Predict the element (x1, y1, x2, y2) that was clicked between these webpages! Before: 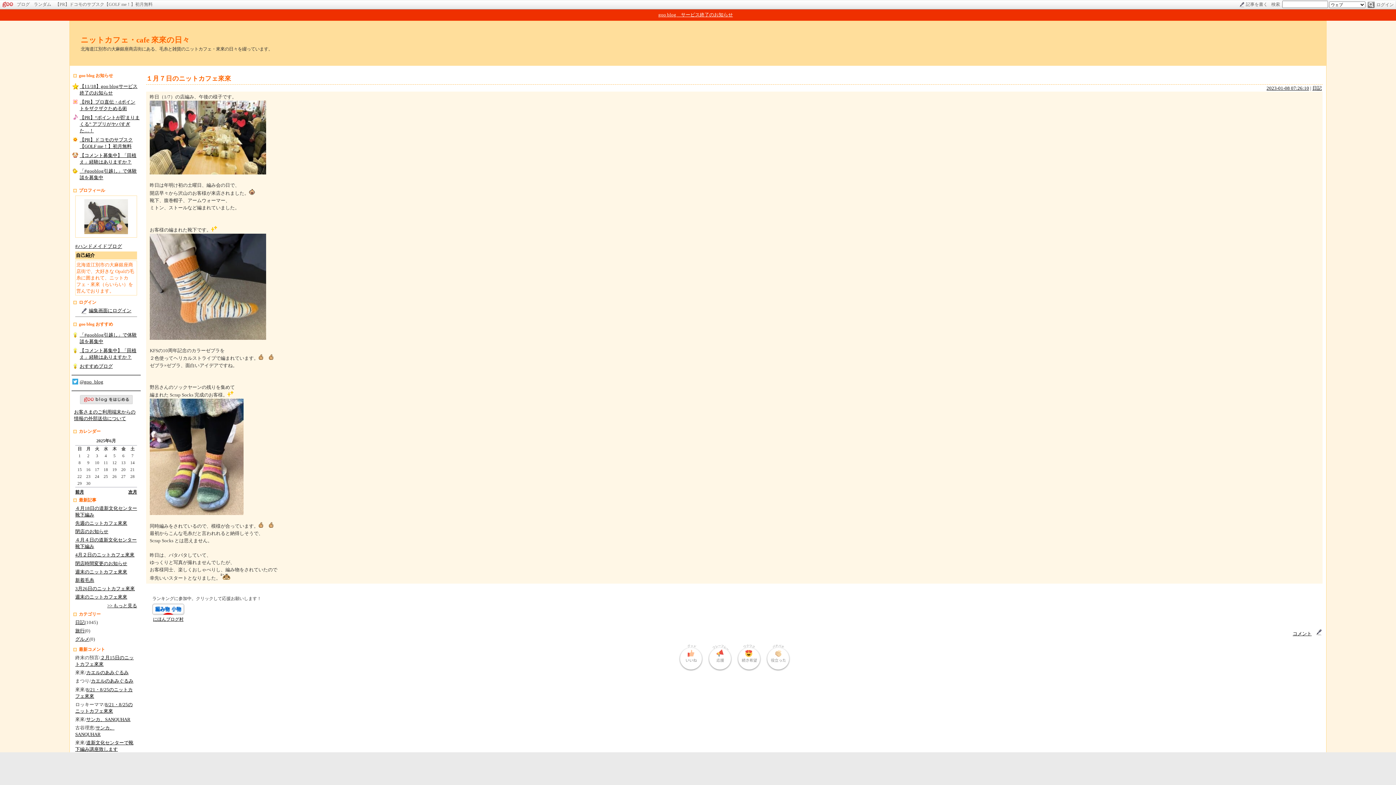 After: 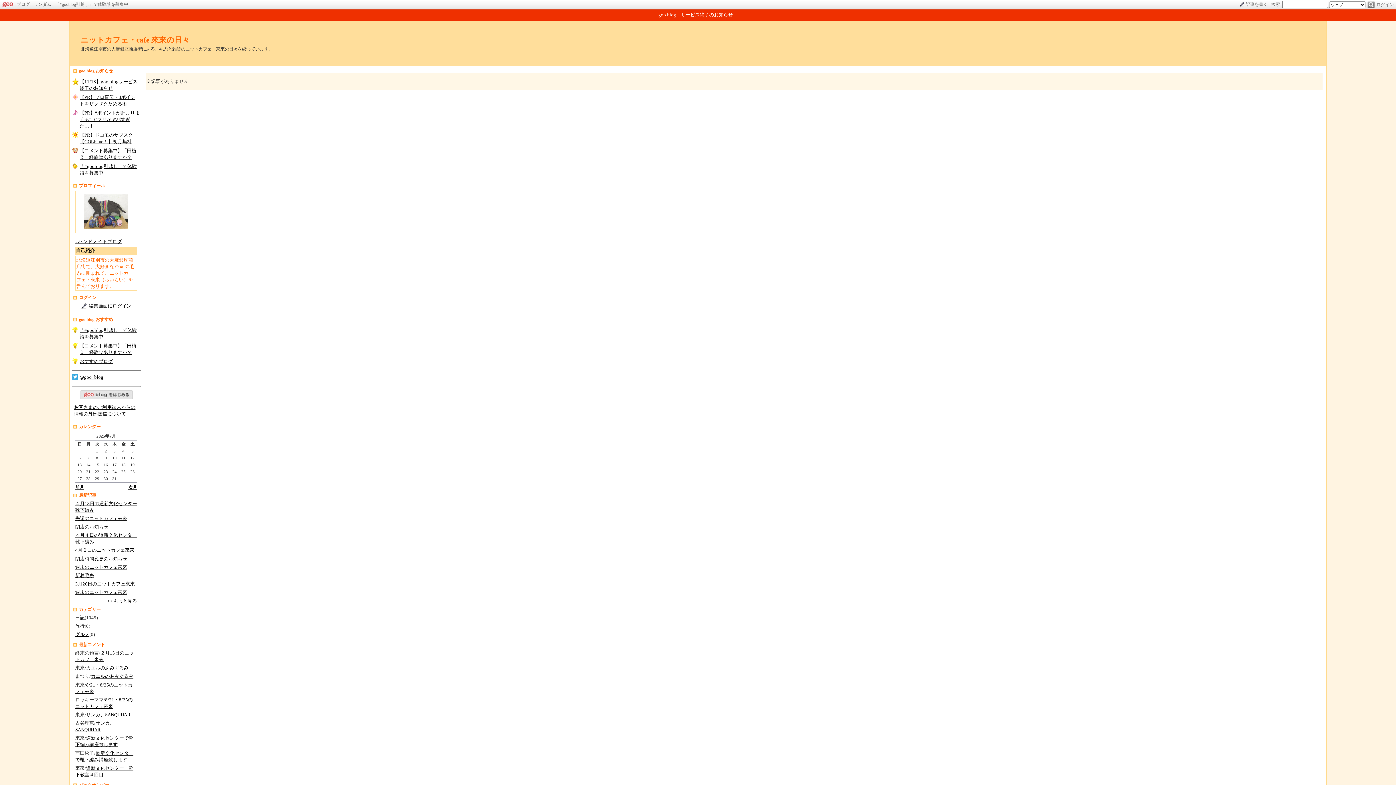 Action: label: 次月 bbox: (128, 489, 137, 494)